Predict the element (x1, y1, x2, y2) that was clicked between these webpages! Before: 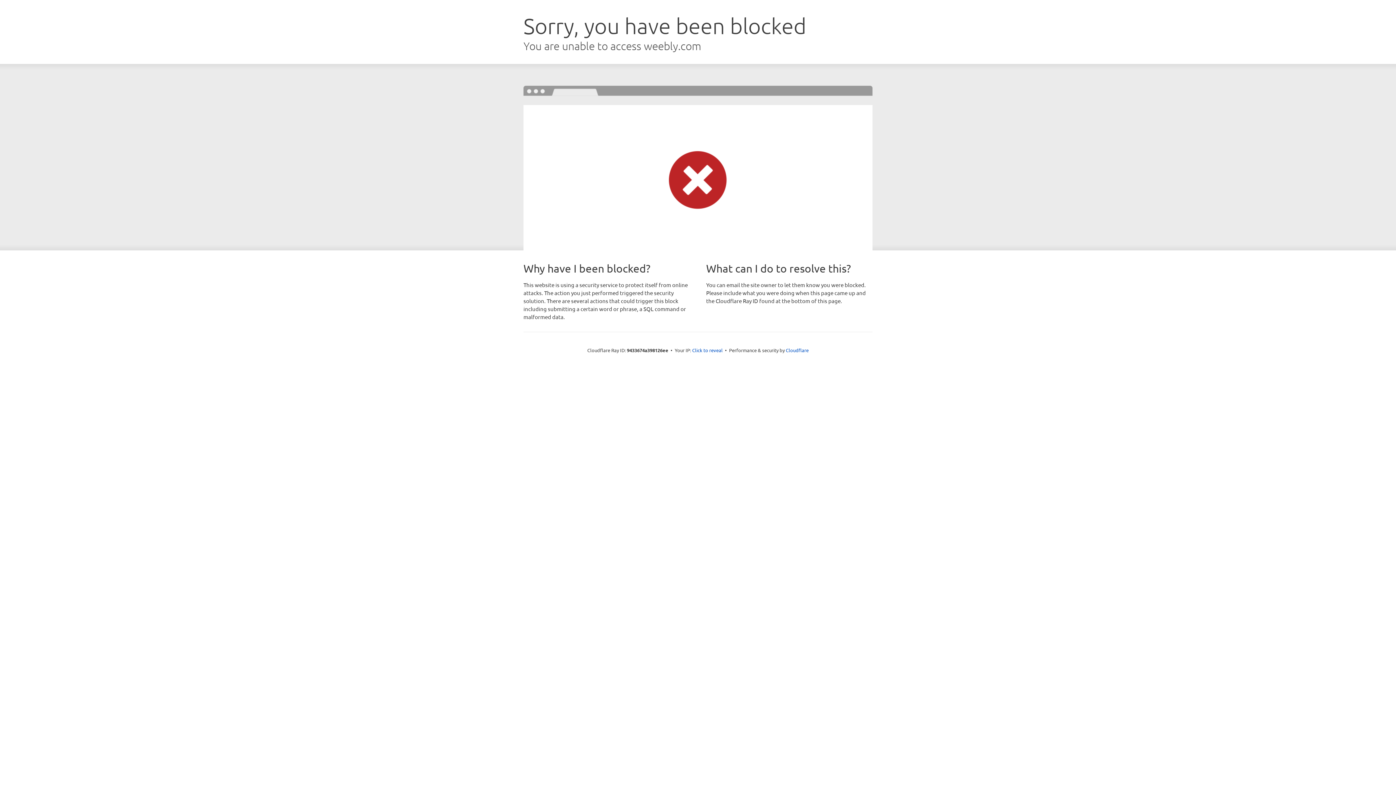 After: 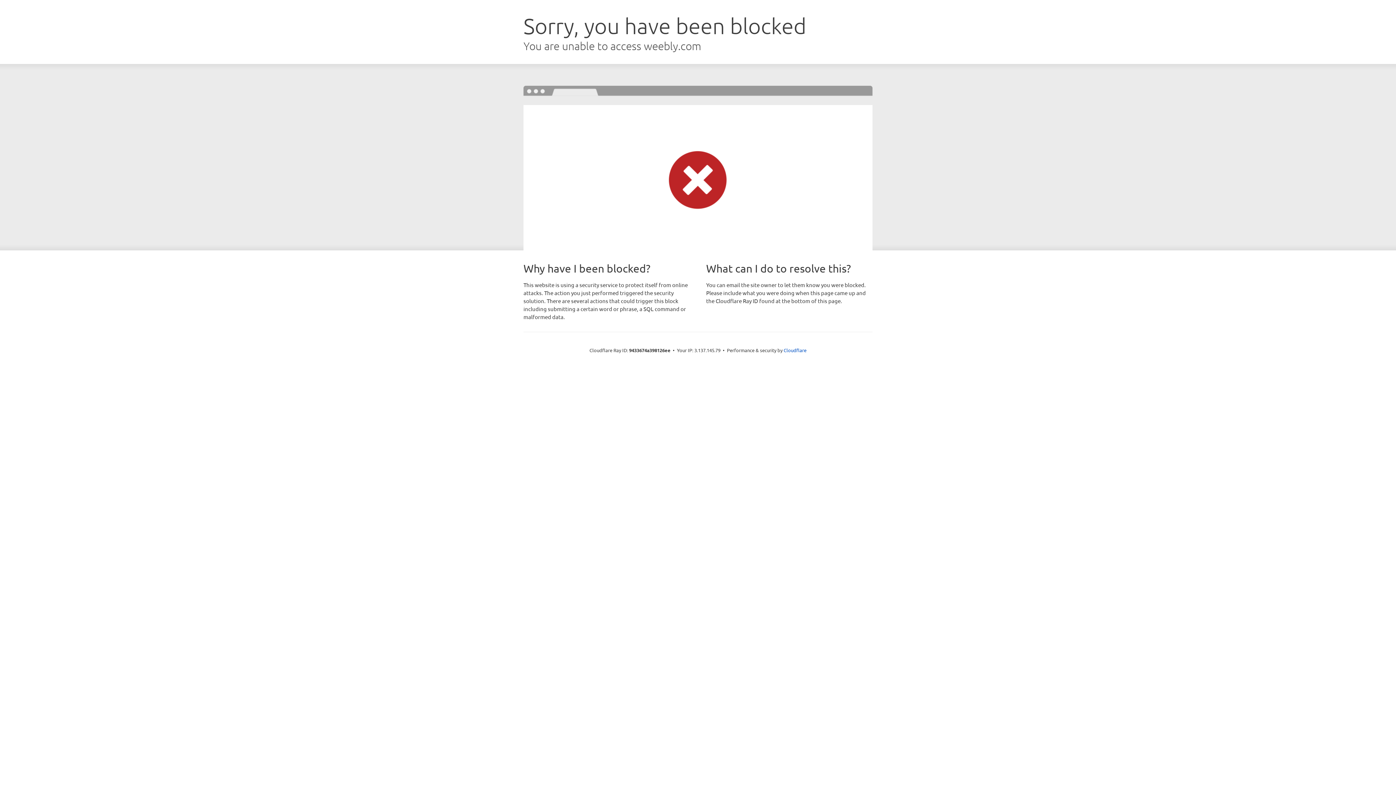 Action: label: Click to reveal bbox: (692, 346, 722, 353)